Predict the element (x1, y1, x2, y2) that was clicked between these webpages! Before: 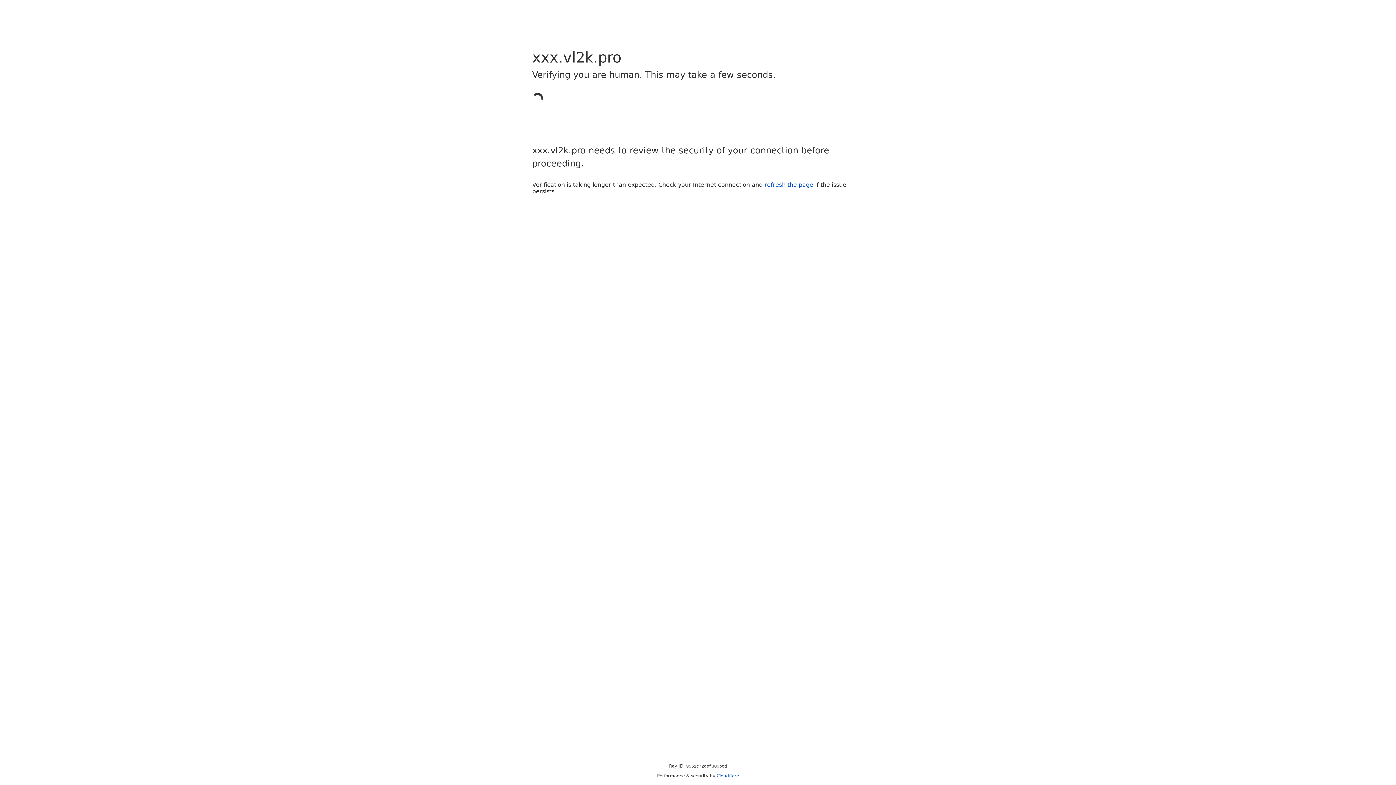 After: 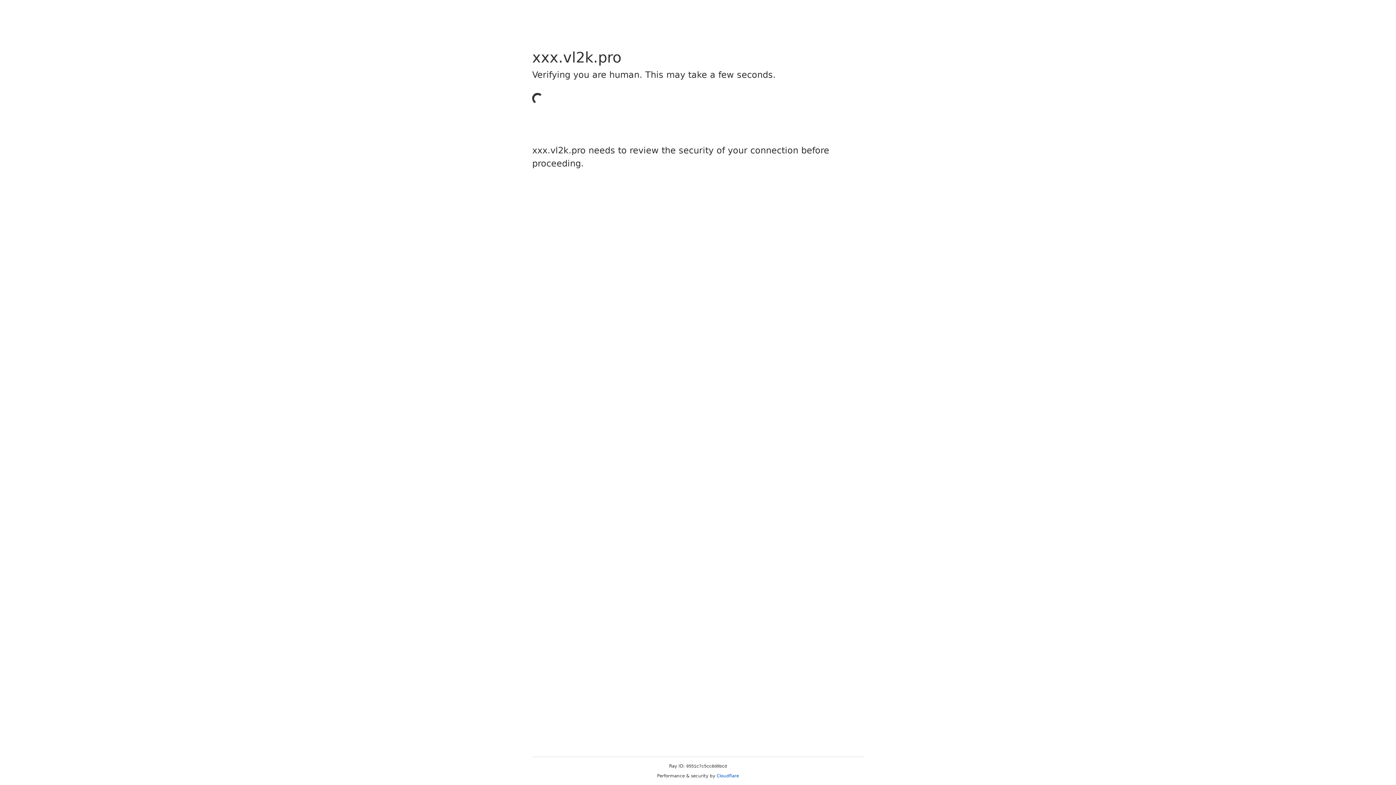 Action: label: Cloudflare bbox: (716, 773, 739, 778)